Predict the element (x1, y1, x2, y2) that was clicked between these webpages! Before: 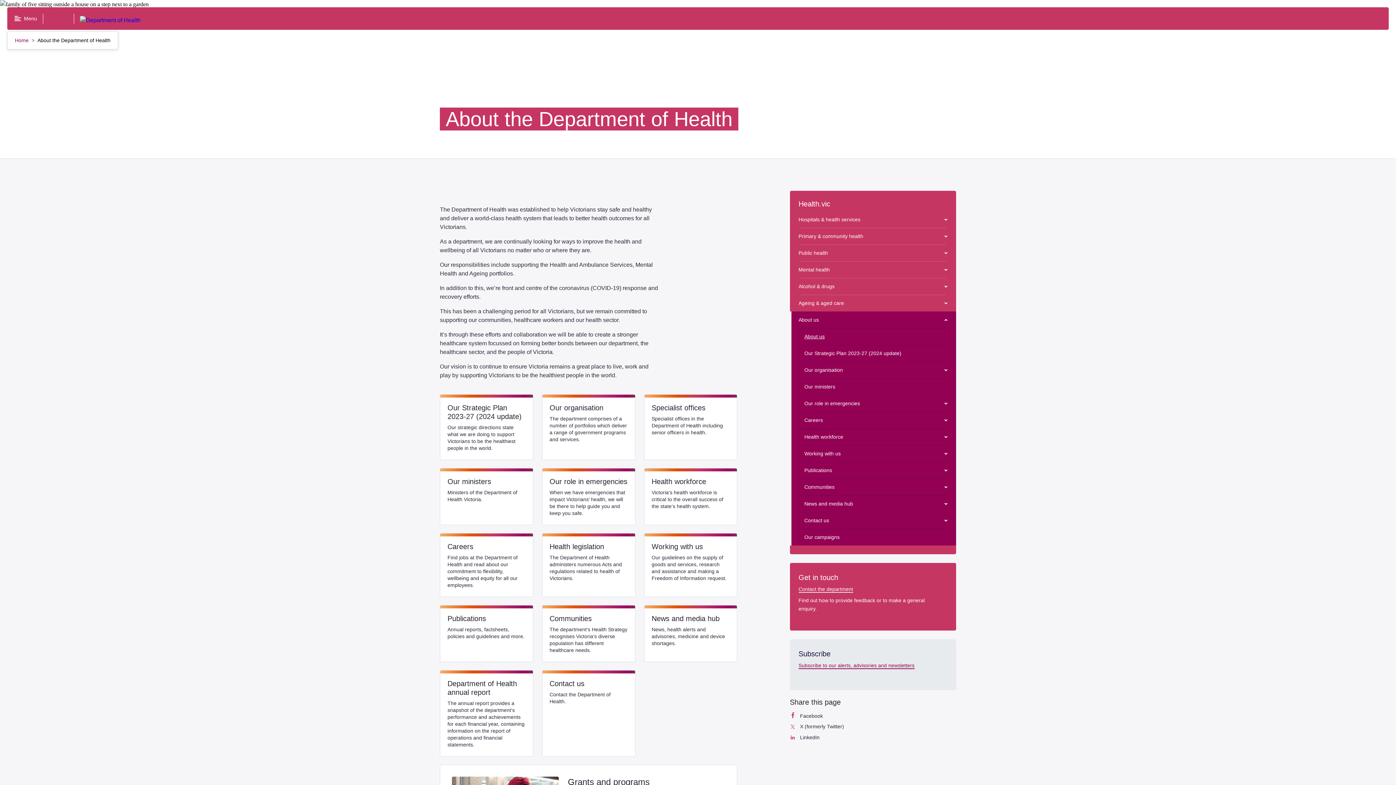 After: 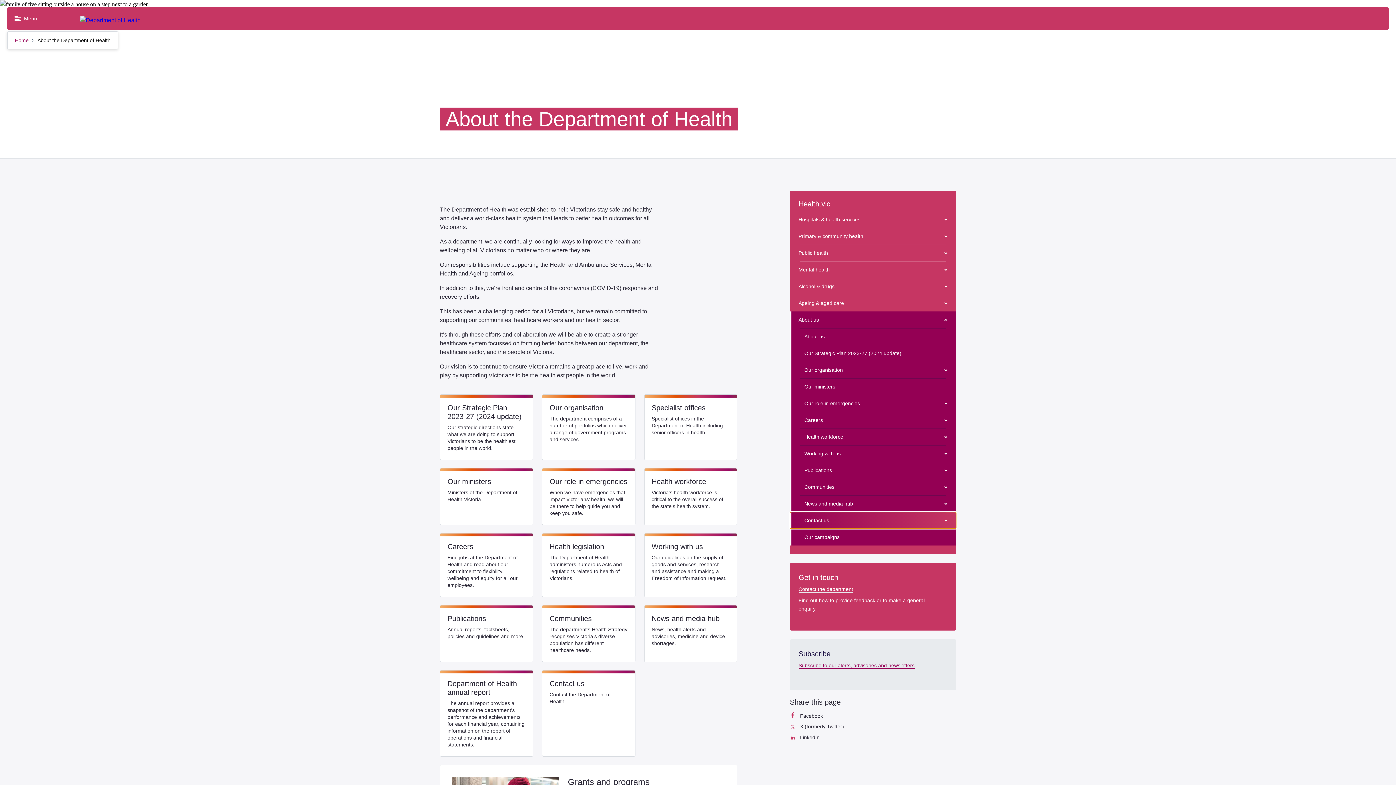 Action: bbox: (790, 512, 956, 529) label: Contact us